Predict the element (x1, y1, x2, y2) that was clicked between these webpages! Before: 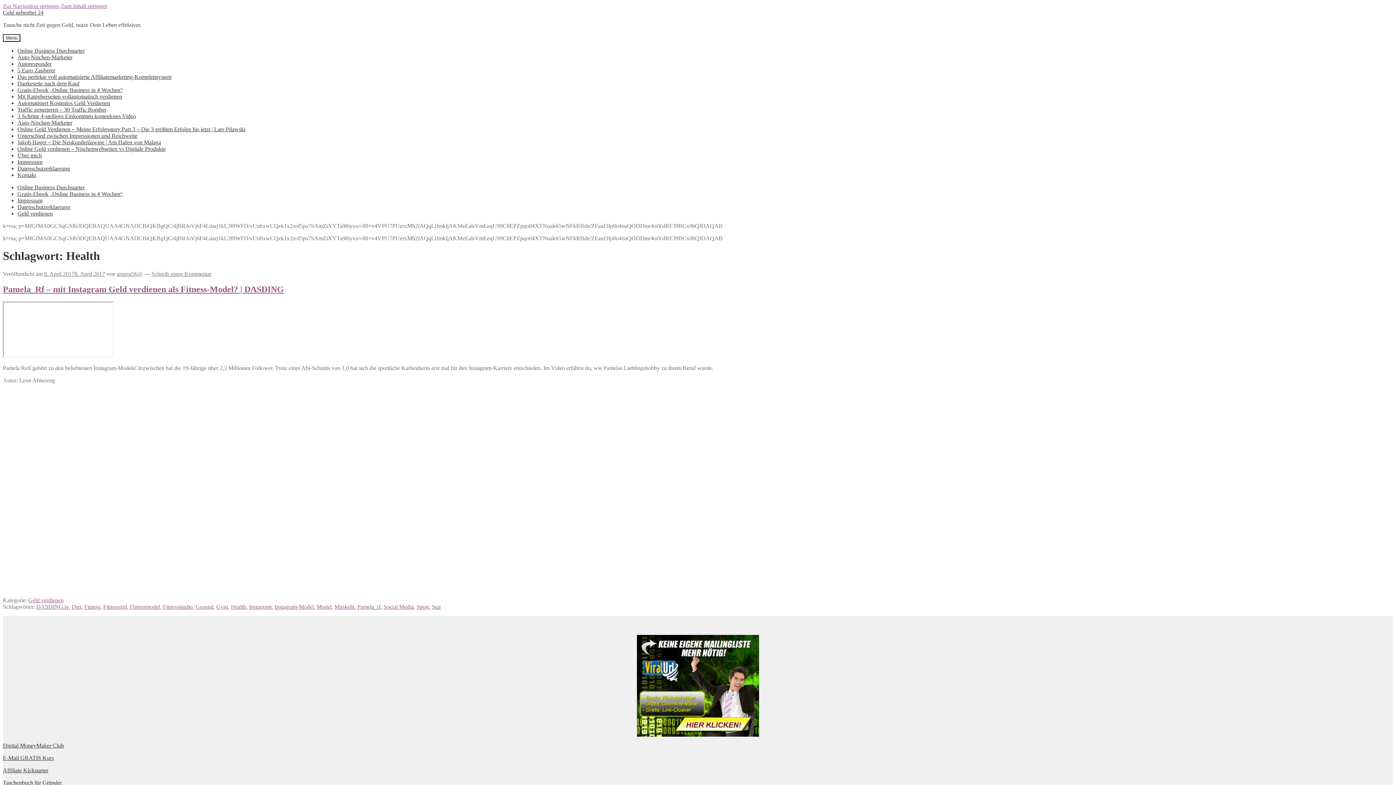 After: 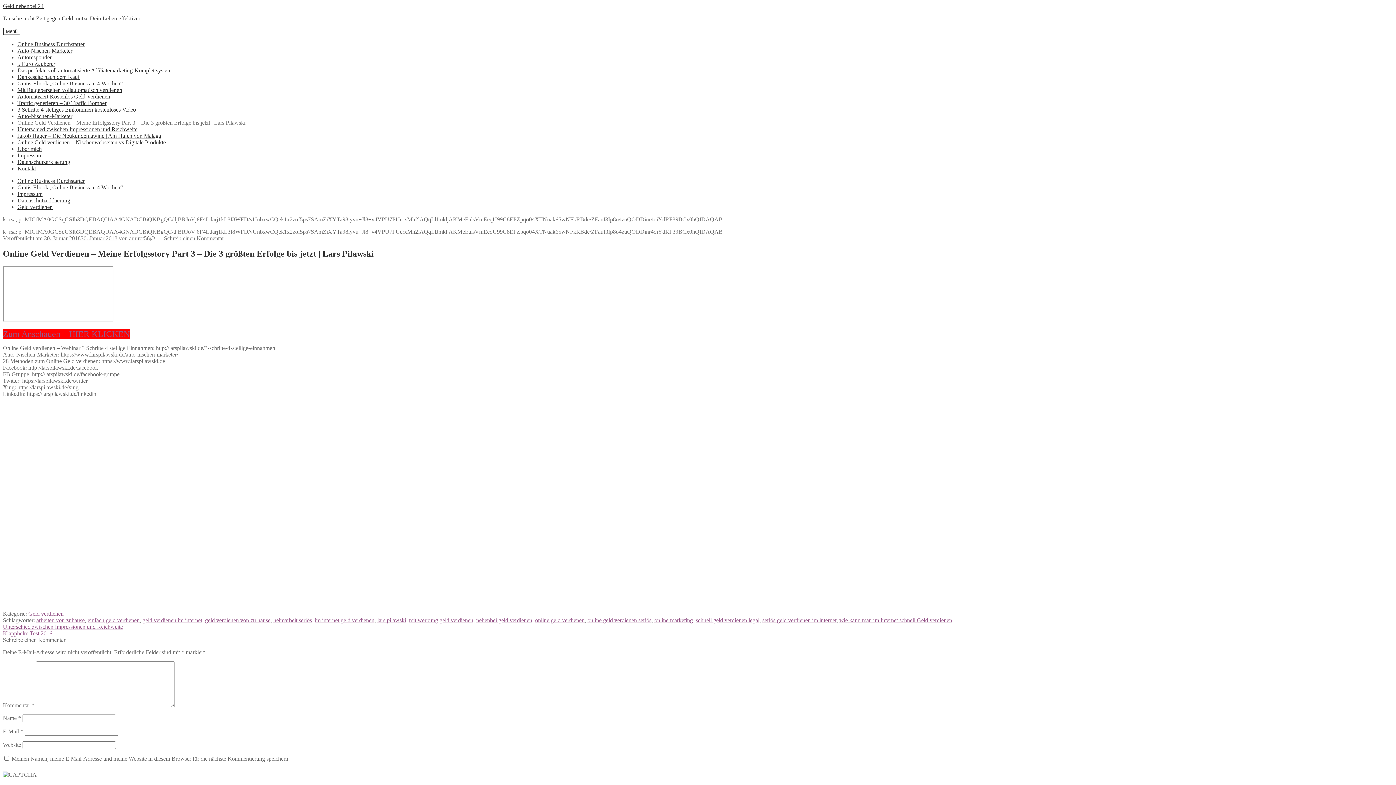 Action: bbox: (17, 126, 245, 132) label: Online Geld Verdienen – Meine Erfolgsstory Part 3 – Die 3 größten Erfolge bis jetzt | Lars Pilawski